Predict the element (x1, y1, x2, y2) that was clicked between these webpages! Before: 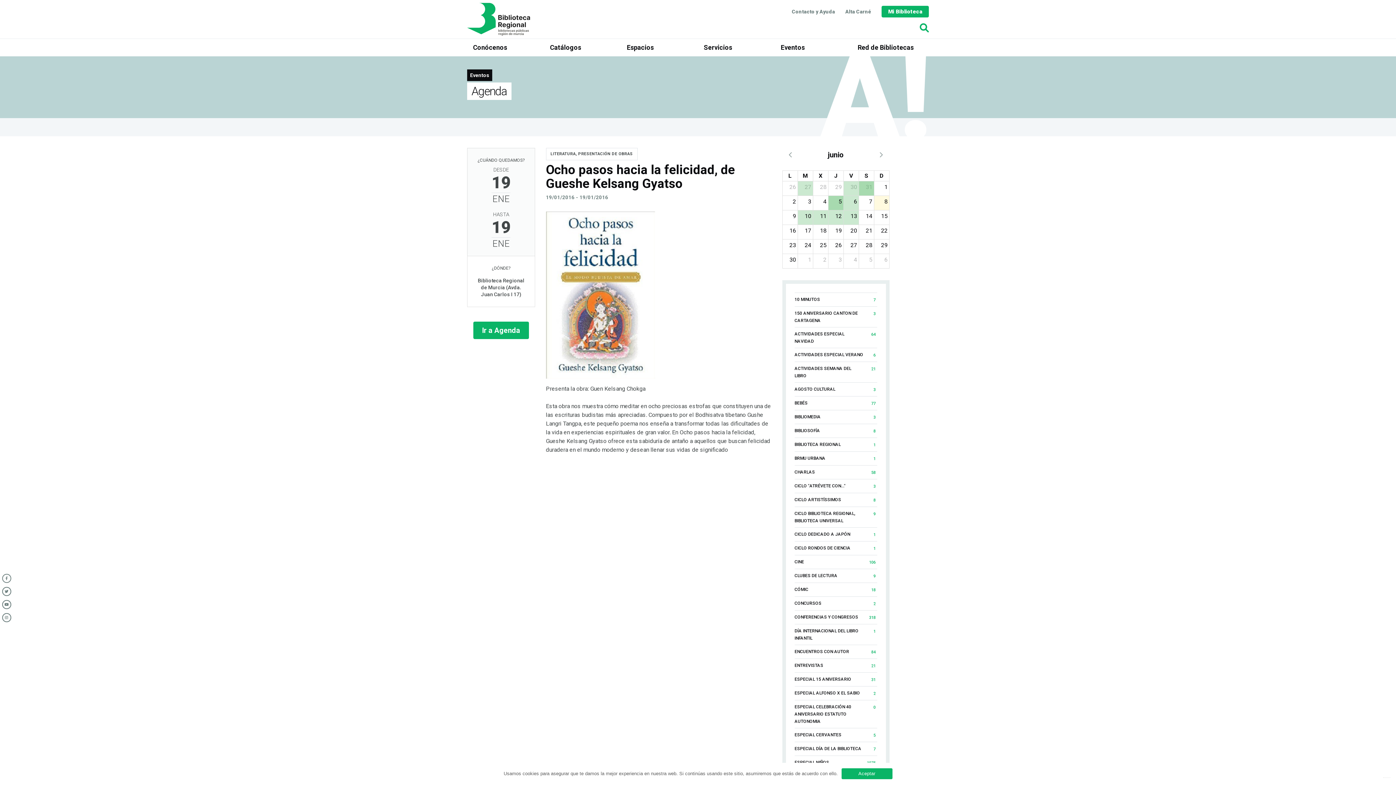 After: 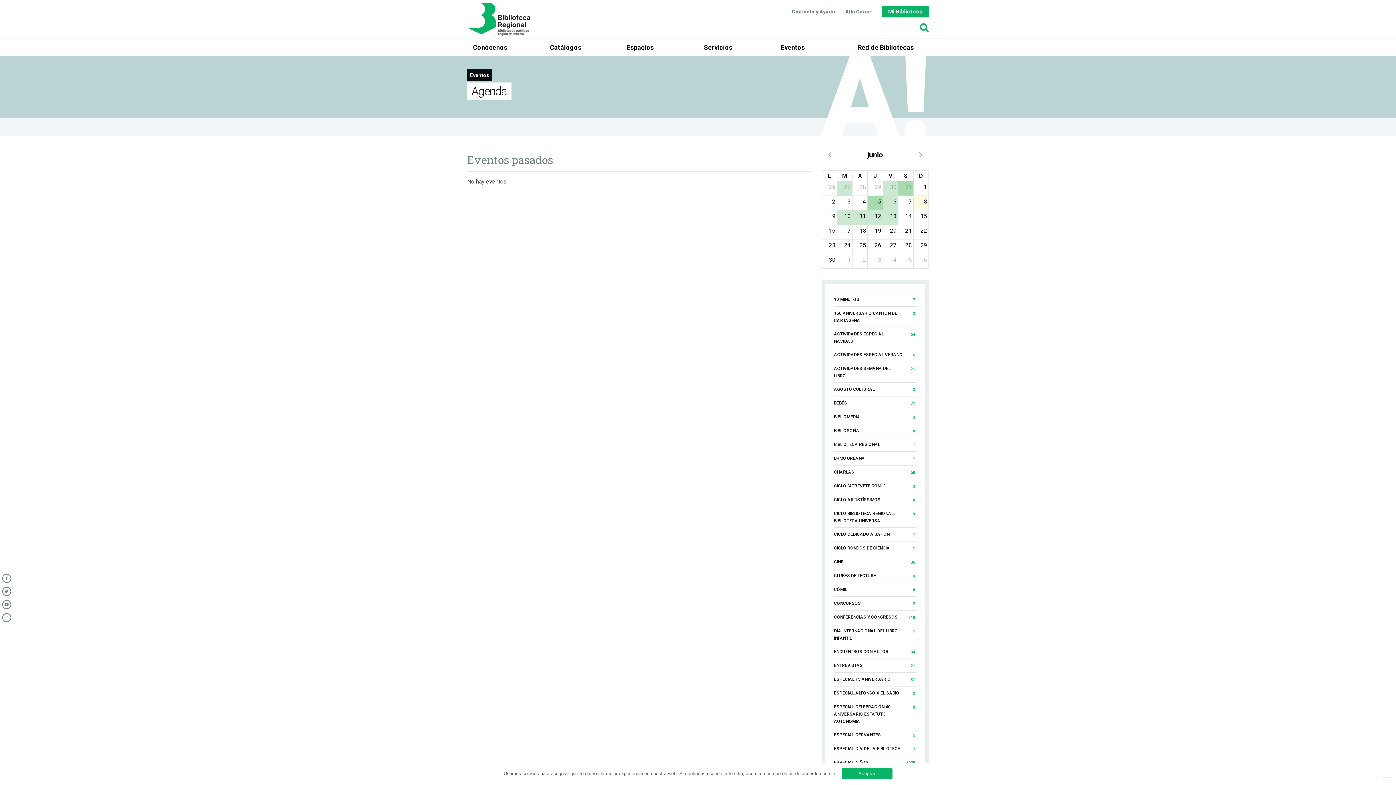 Action: label: 5 bbox: (867, 254, 874, 265)